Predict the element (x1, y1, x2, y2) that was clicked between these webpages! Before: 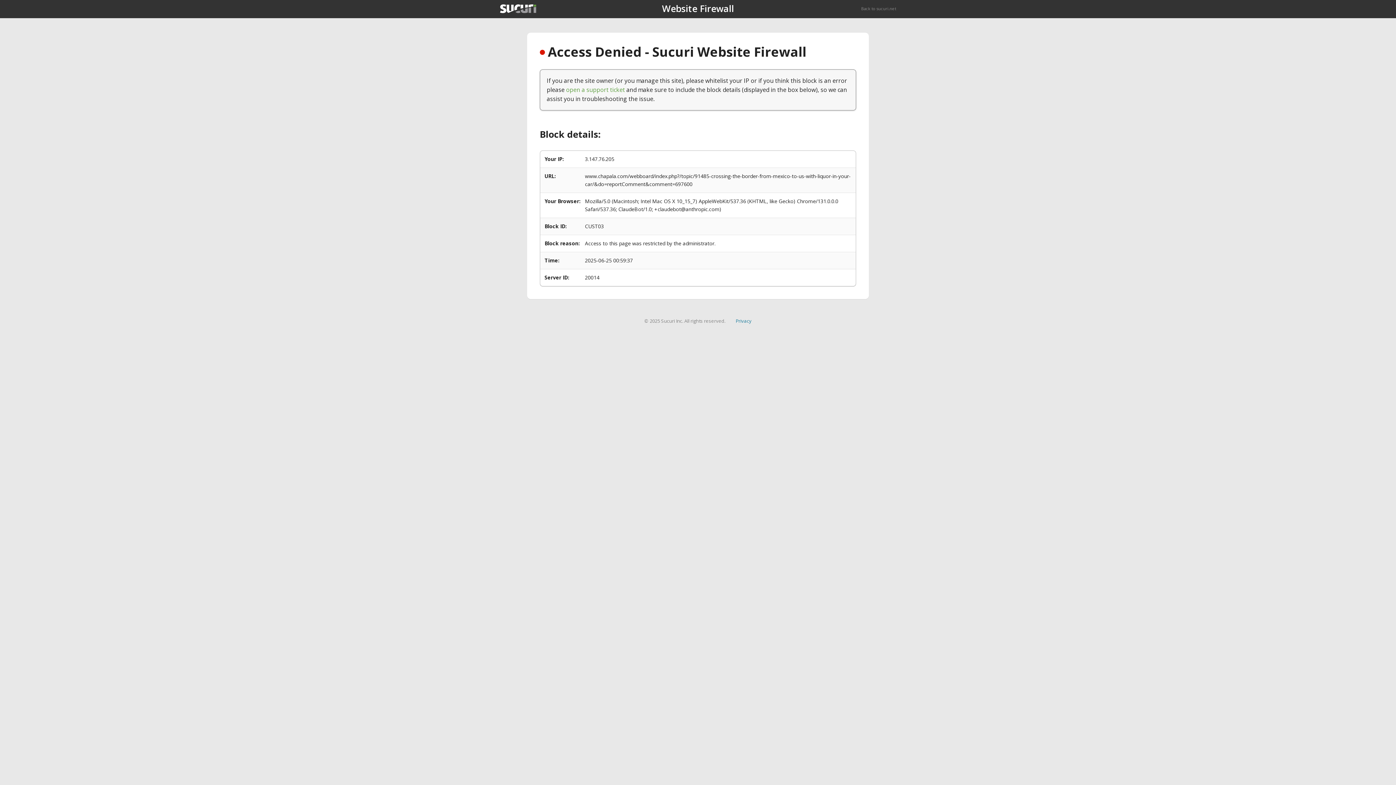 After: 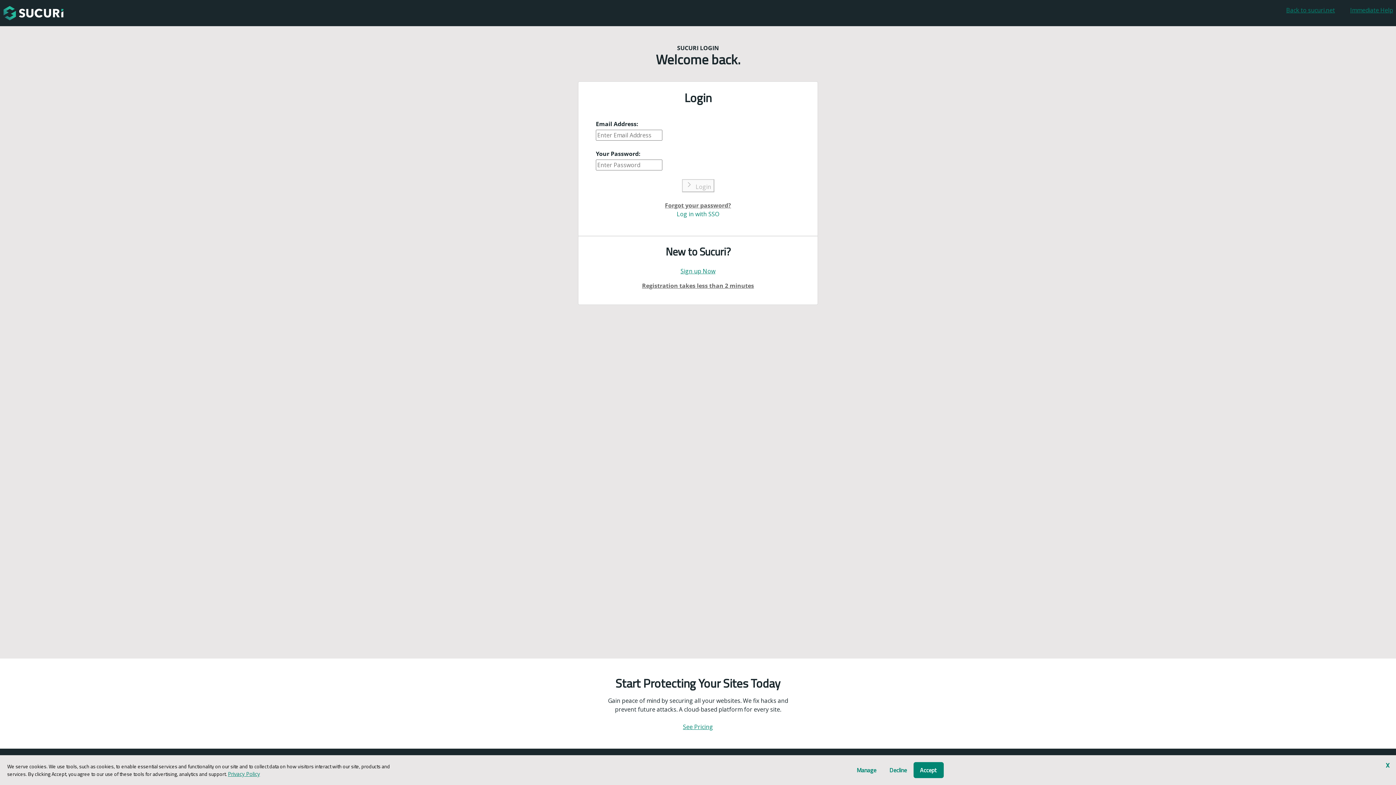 Action: label: open a support ticket bbox: (566, 85, 625, 93)